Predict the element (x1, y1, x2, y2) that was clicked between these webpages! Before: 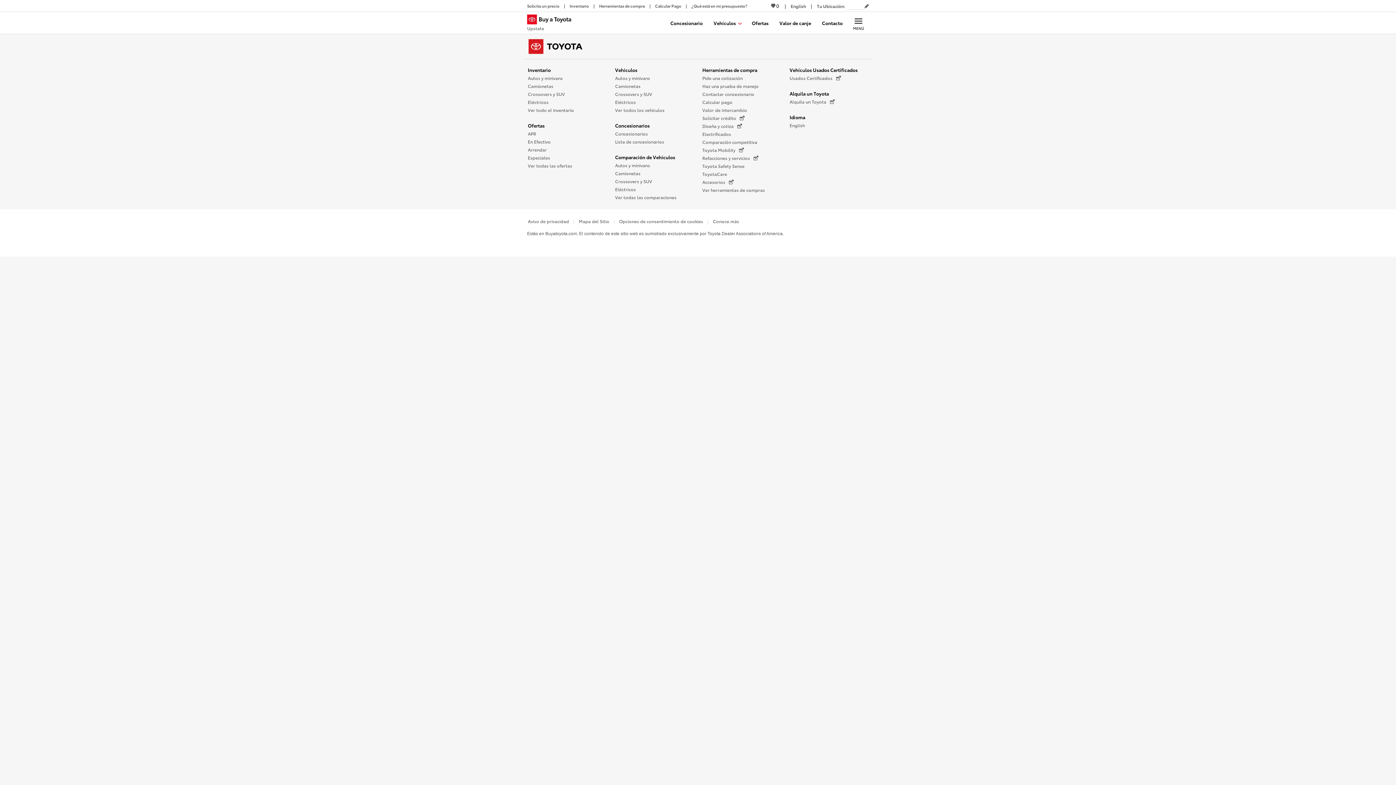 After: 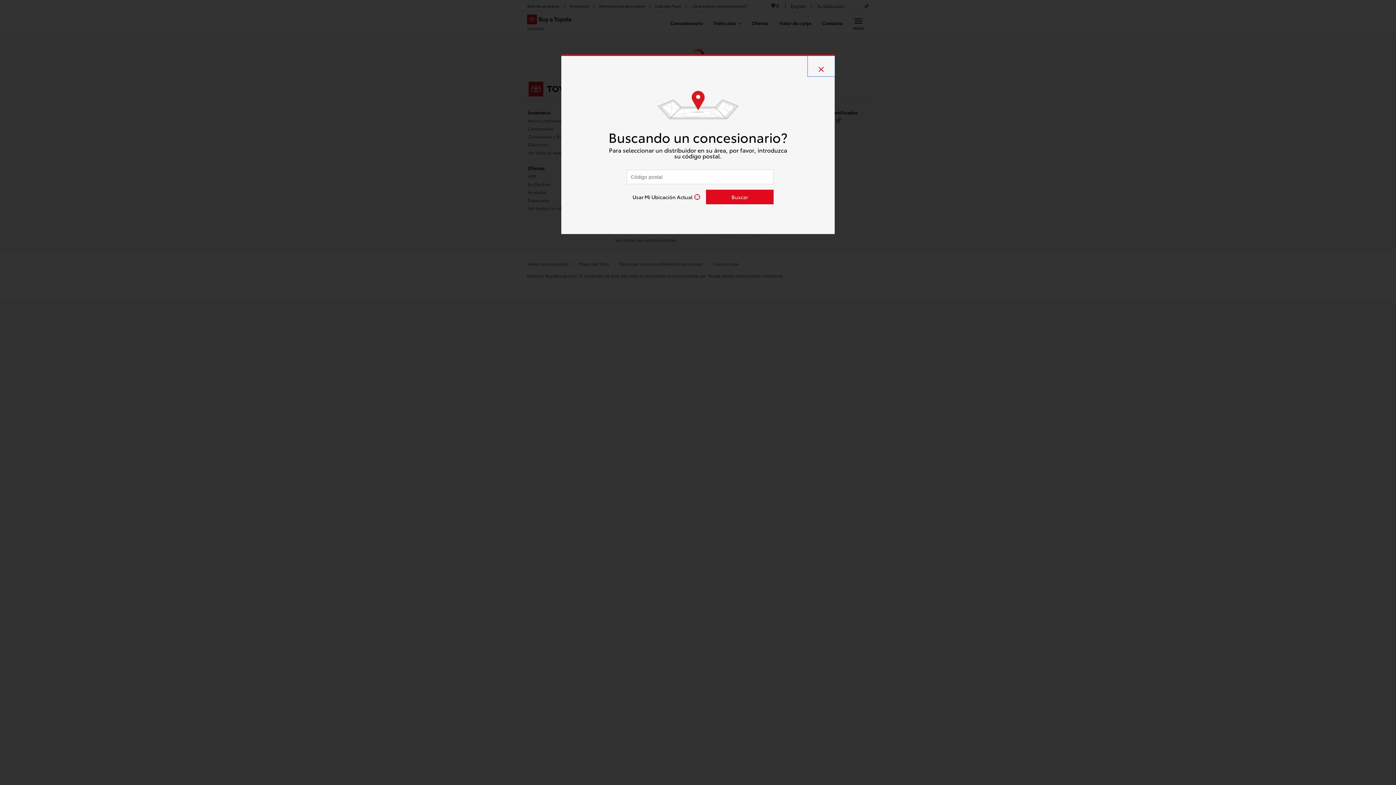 Action: bbox: (528, 90, 565, 98) label: Crossovers y SUV